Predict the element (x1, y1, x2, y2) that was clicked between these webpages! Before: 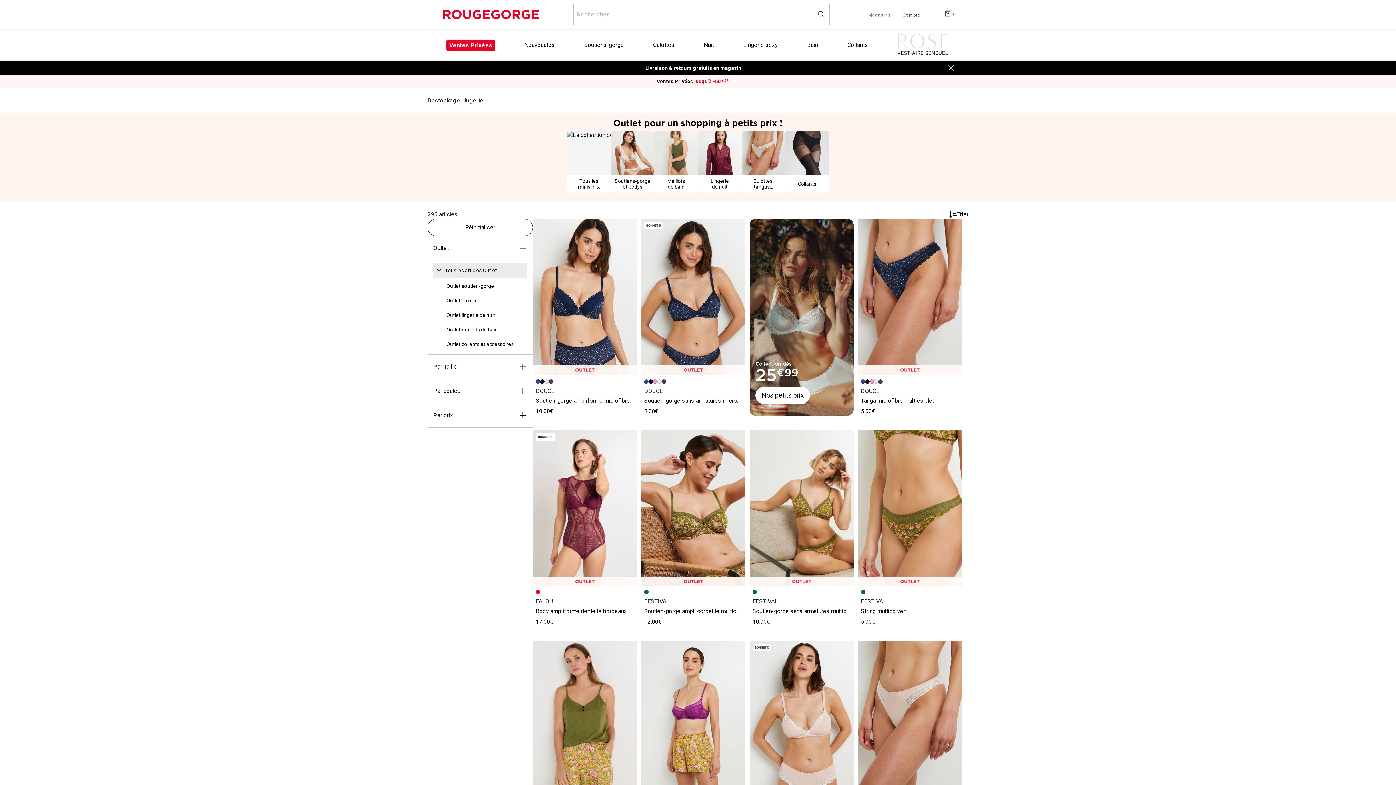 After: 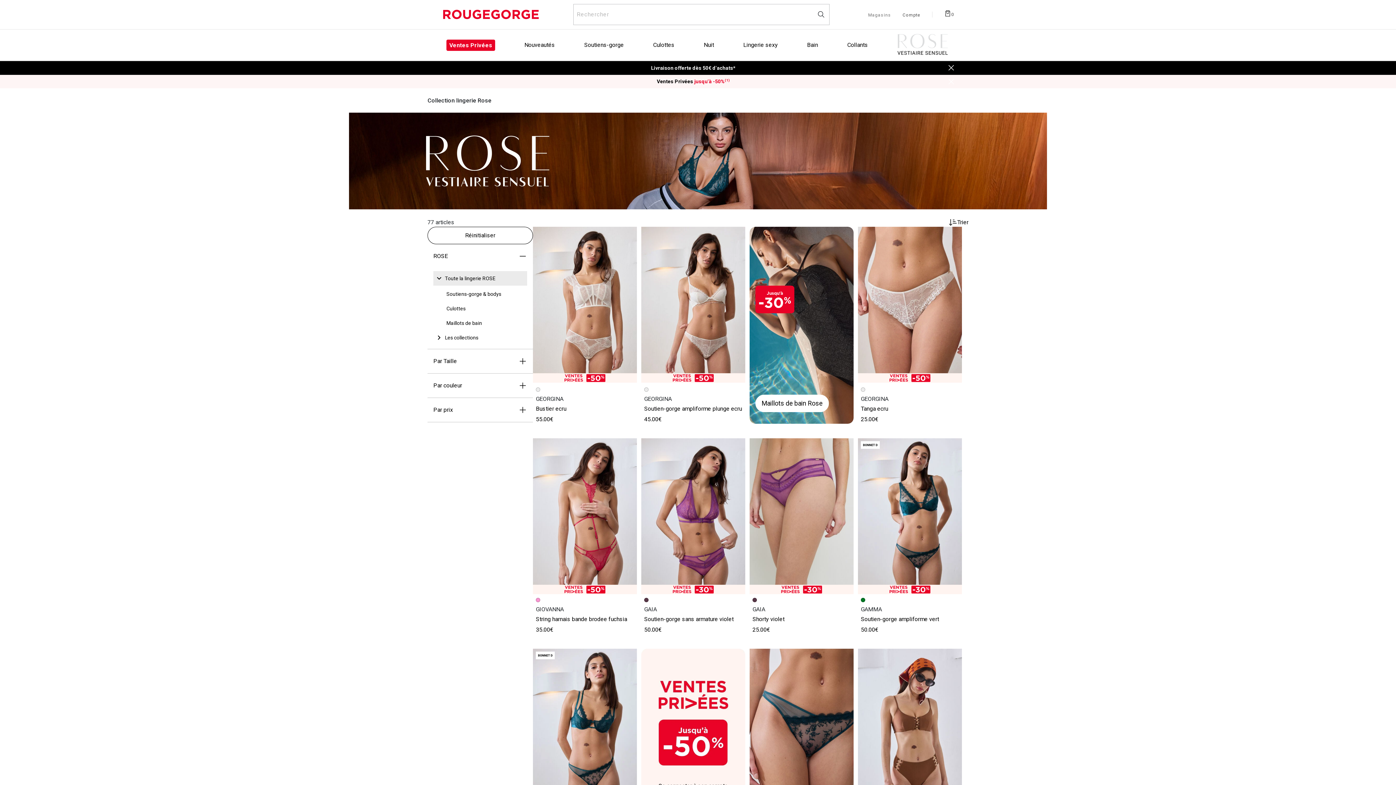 Action: bbox: (897, 29, 948, 60) label: ROSE